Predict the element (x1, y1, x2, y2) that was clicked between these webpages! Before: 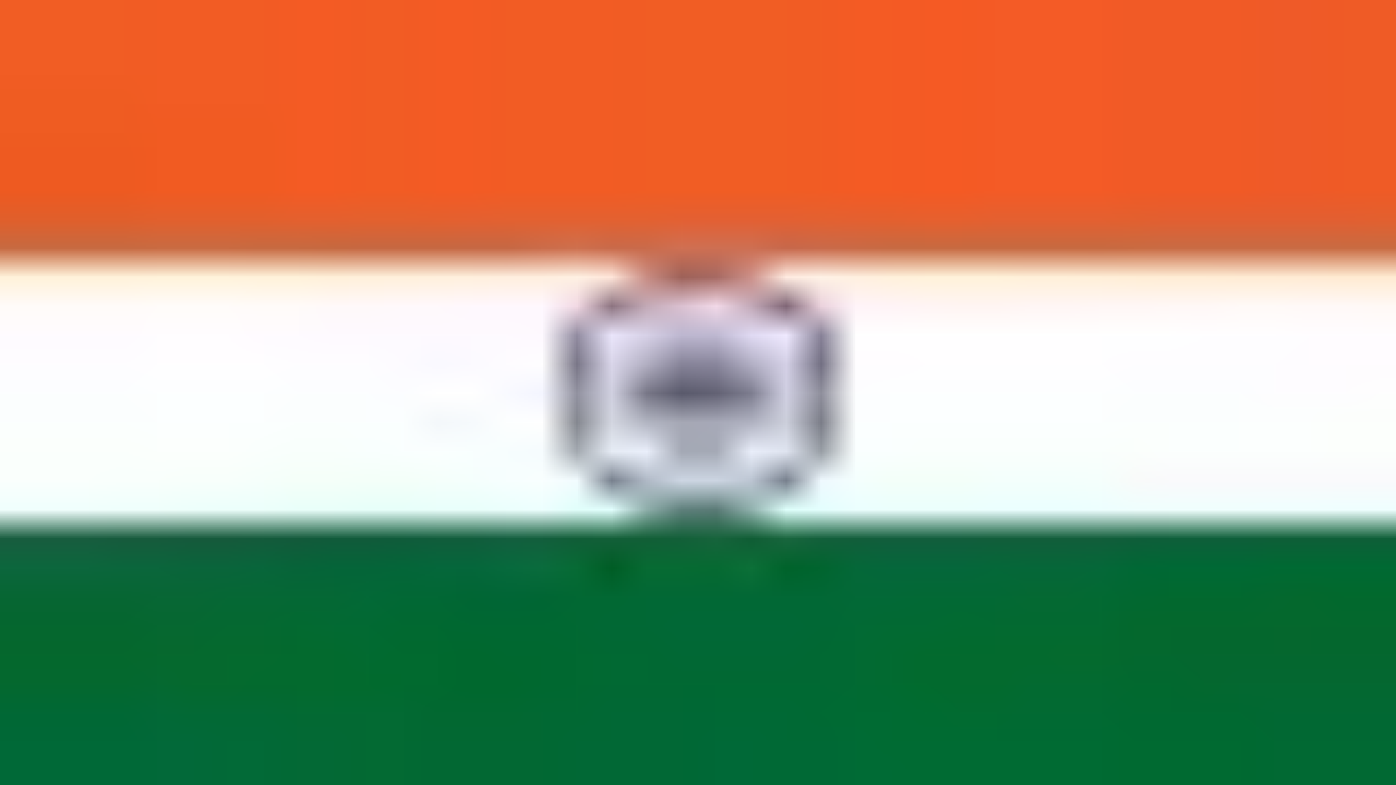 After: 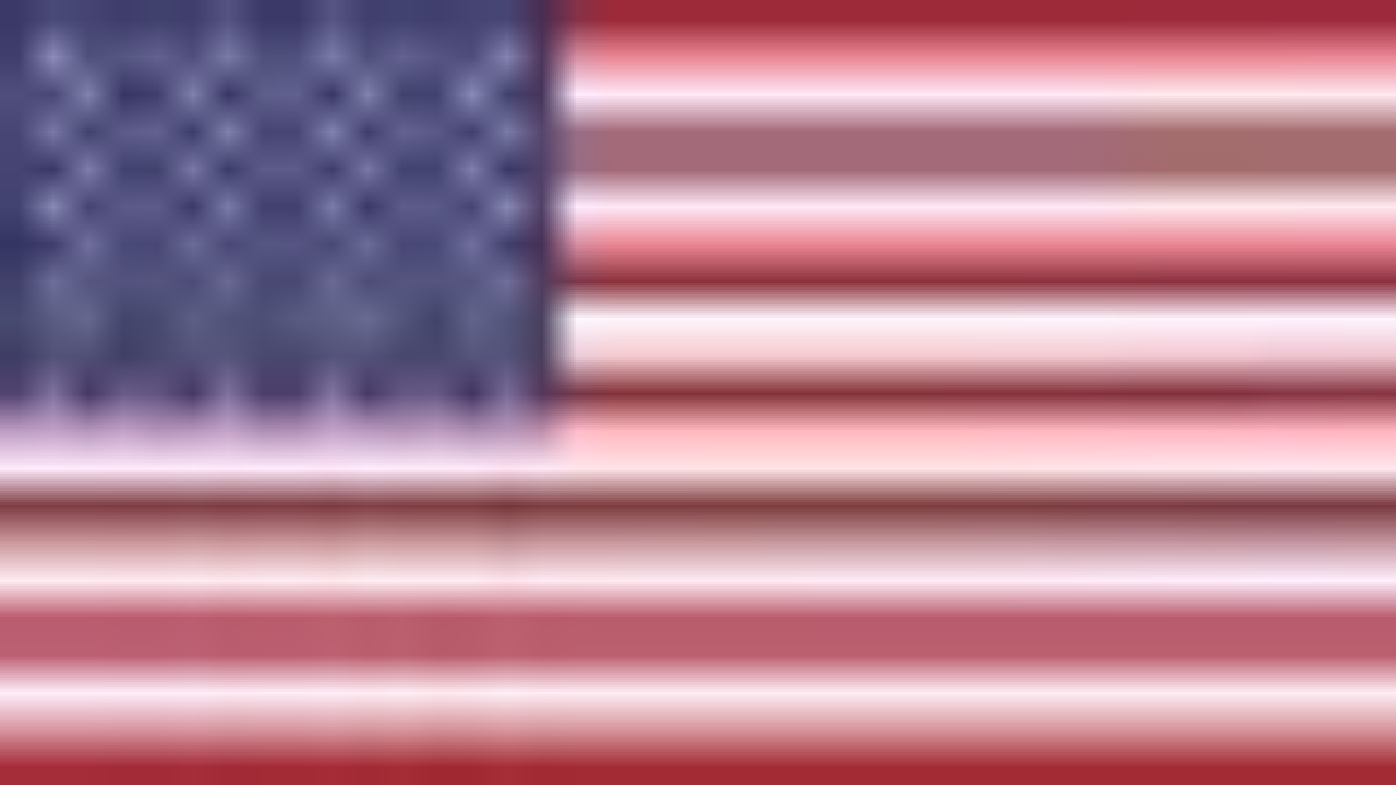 Action: label: IN bbox: (0, 25, 10, 43)